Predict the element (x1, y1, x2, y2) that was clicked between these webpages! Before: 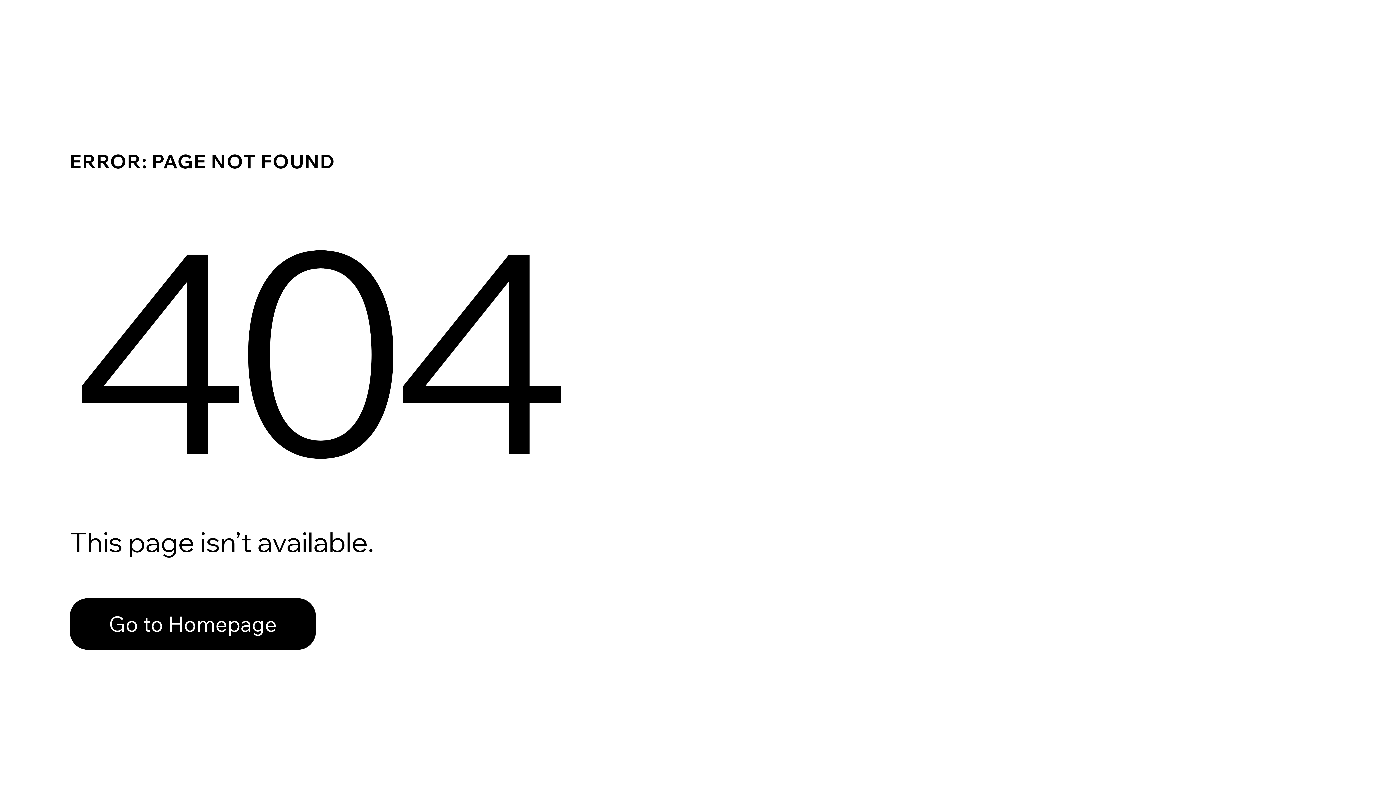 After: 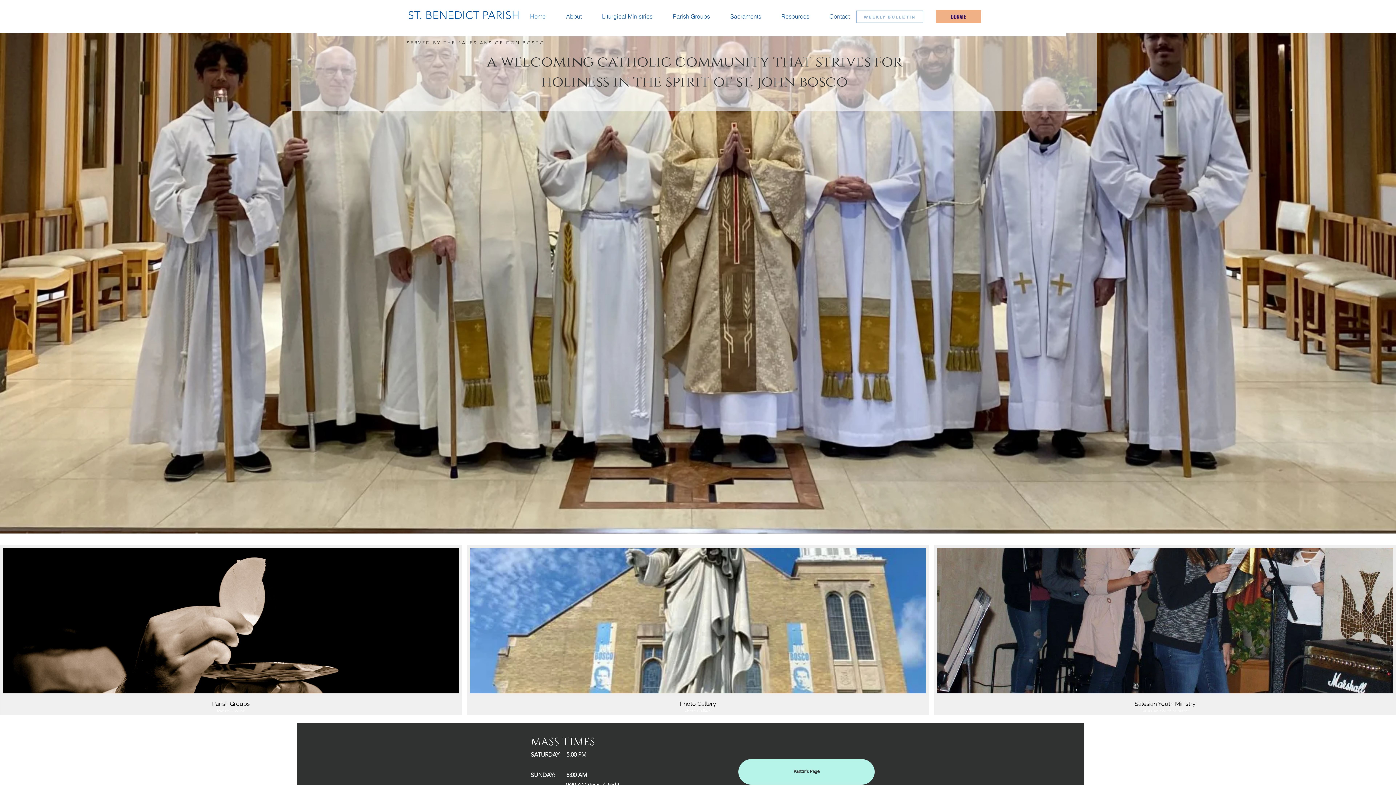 Action: label: Go to Homepage bbox: (69, 582, 768, 659)